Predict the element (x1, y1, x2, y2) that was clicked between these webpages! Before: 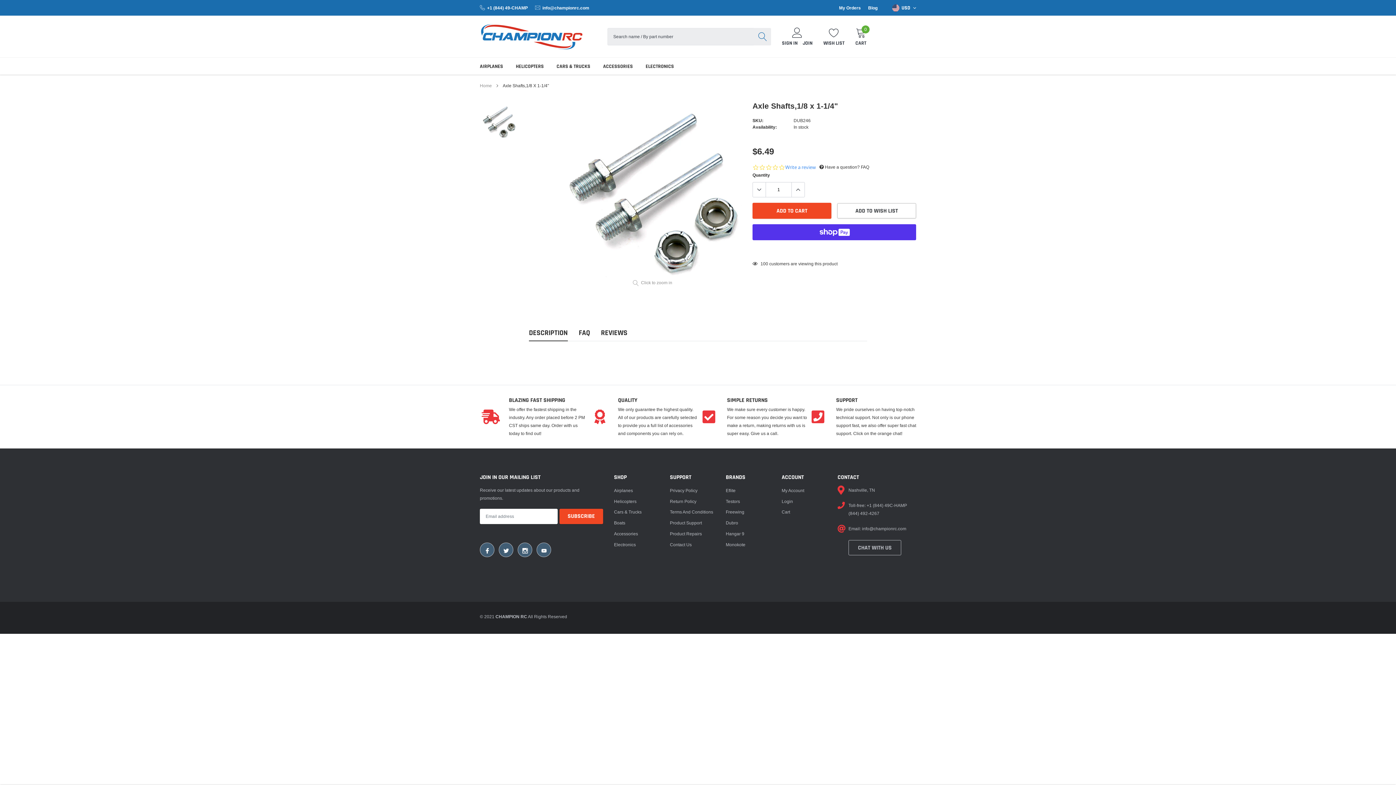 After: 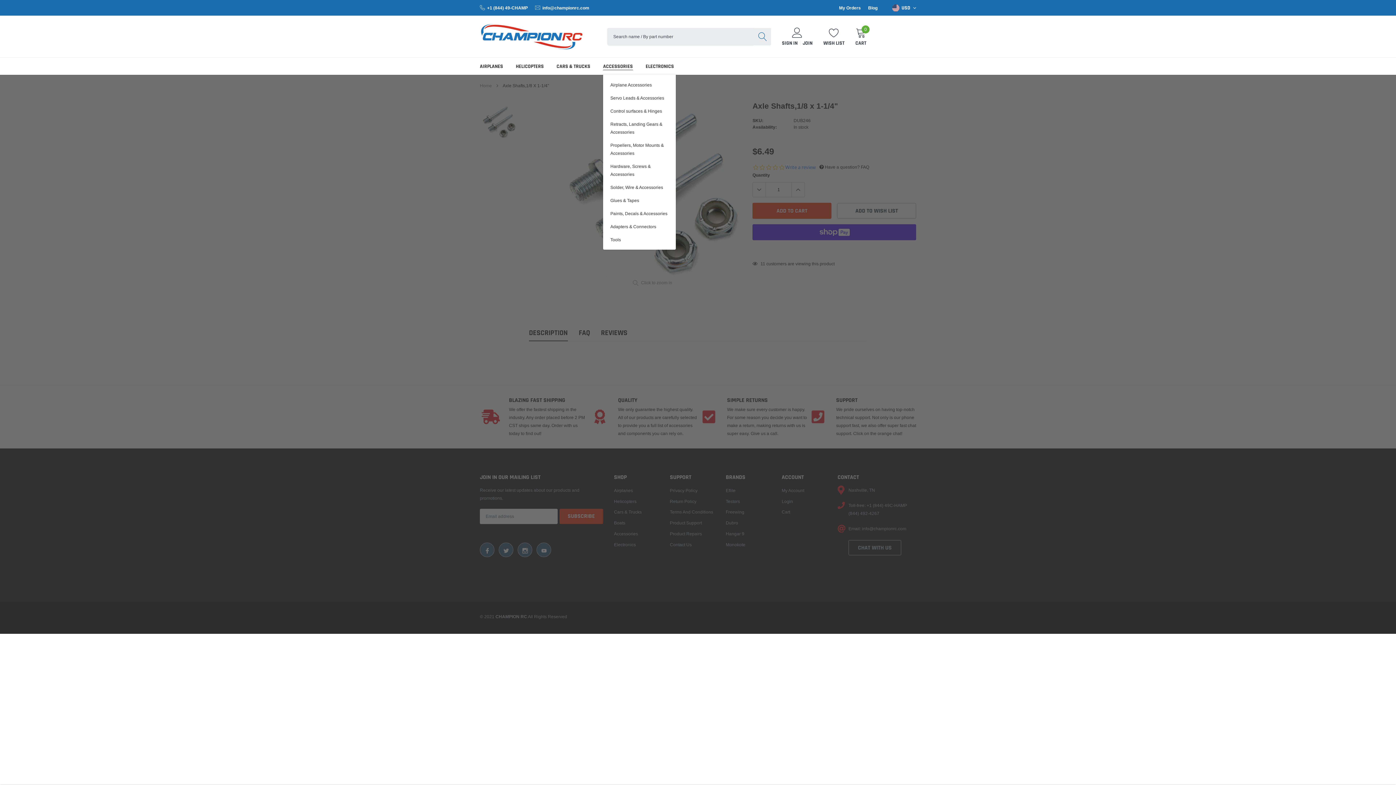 Action: label: link bbox: (603, 63, 633, 69)